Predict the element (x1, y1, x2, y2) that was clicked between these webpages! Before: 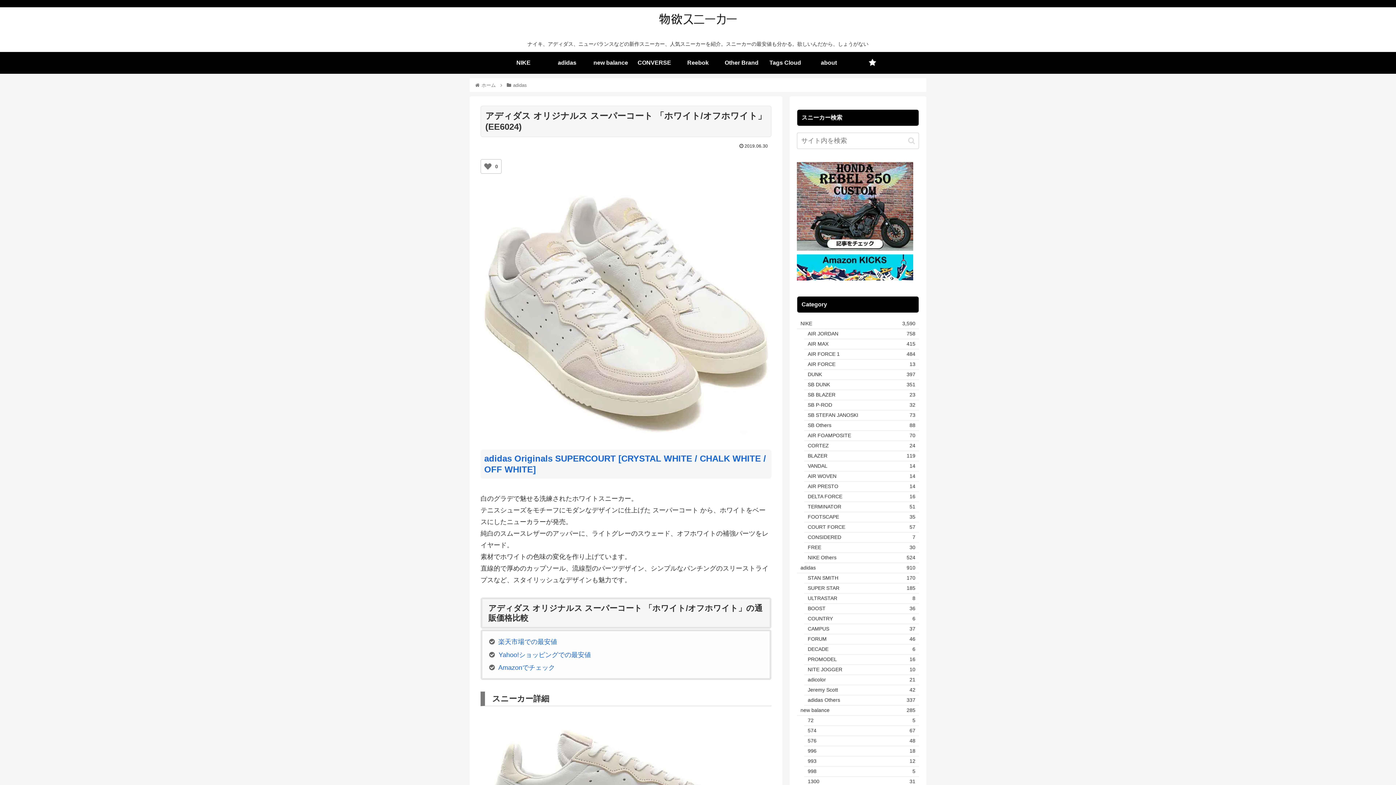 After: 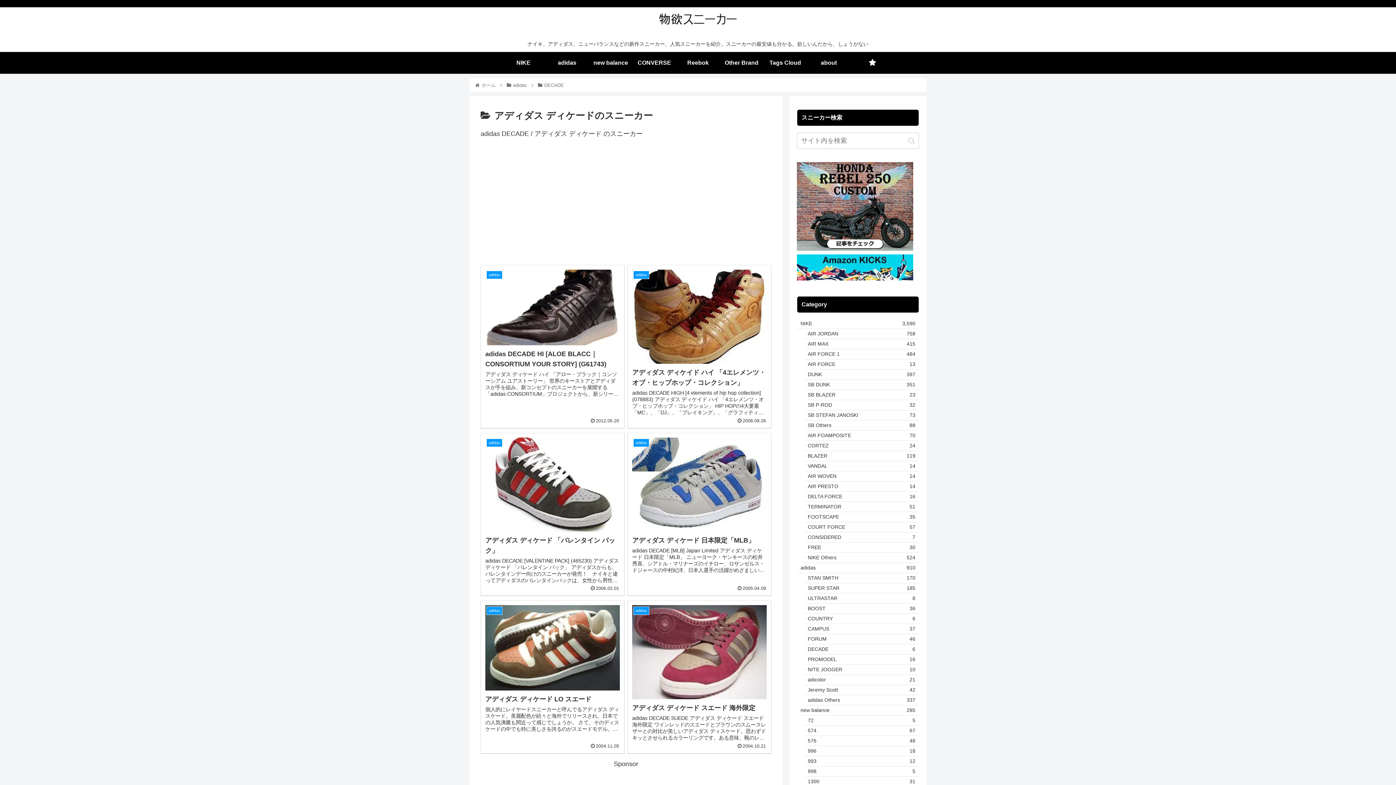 Action: bbox: (804, 644, 919, 654) label: DECADE
6